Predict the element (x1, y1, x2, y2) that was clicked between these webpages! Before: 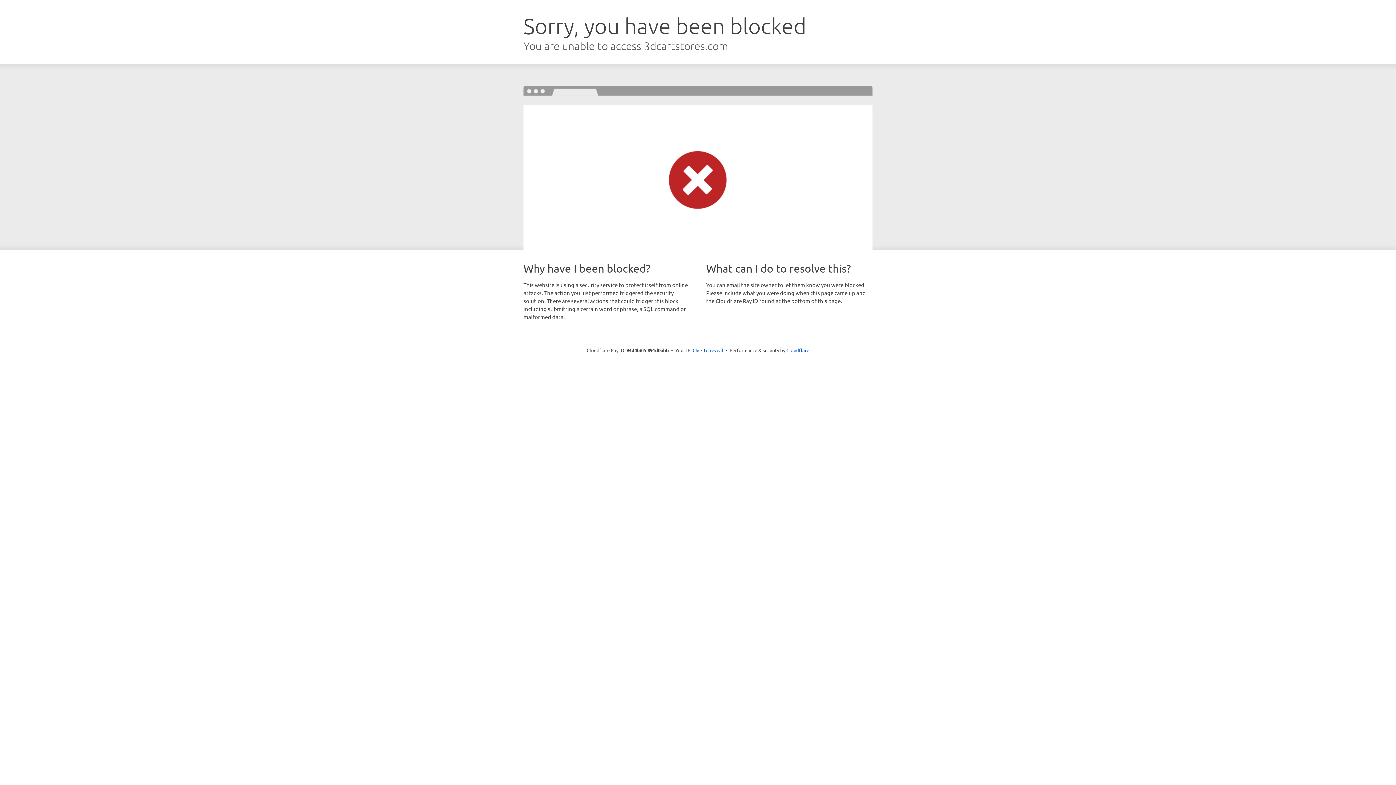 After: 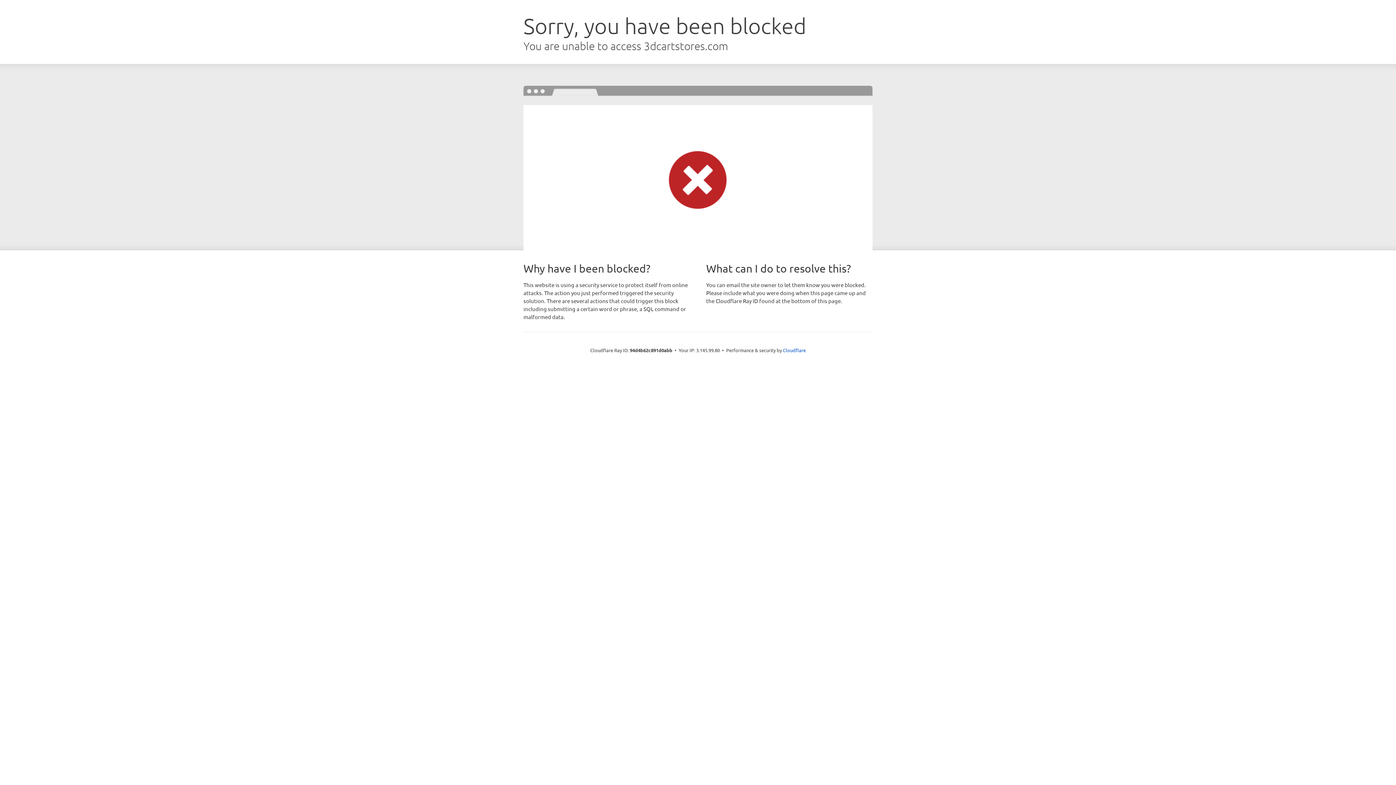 Action: bbox: (692, 346, 723, 353) label: Click to reveal